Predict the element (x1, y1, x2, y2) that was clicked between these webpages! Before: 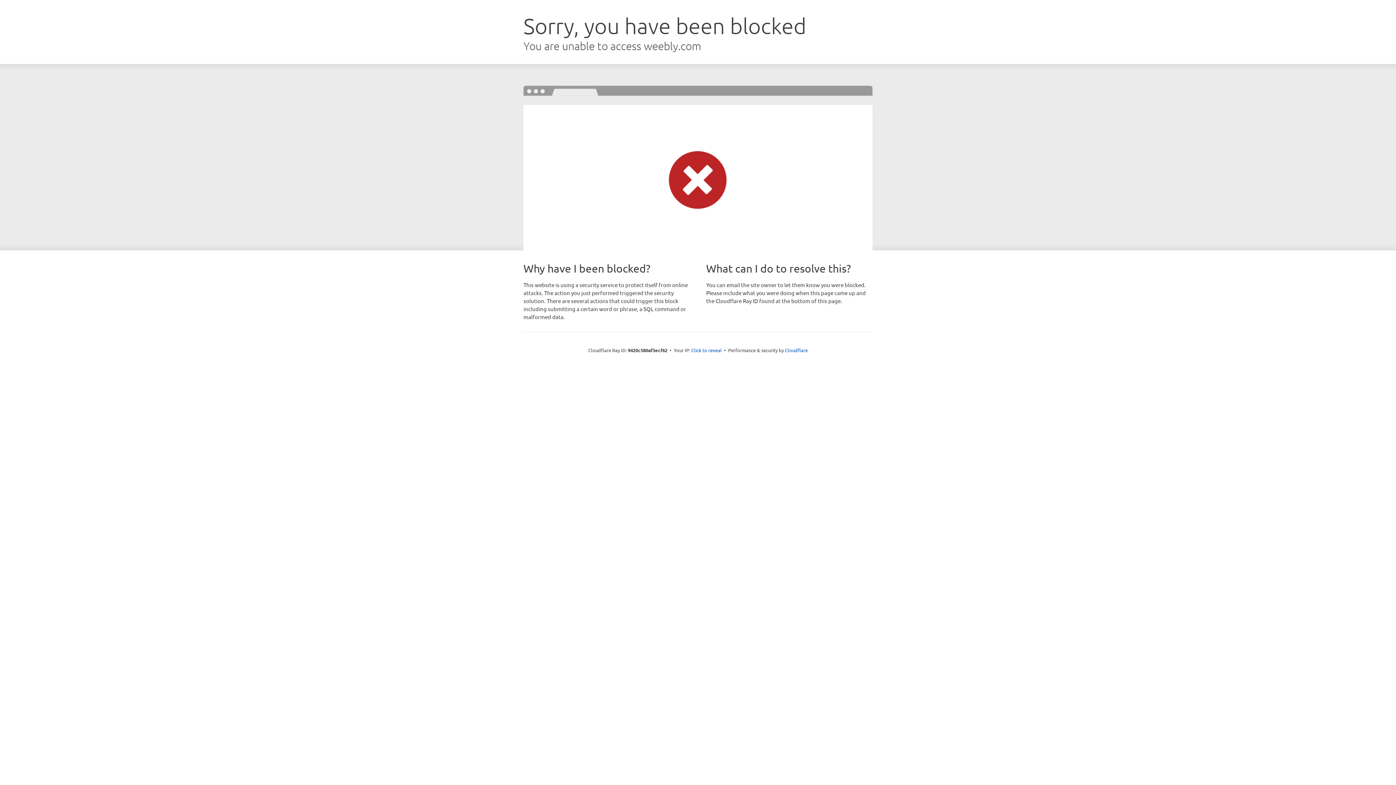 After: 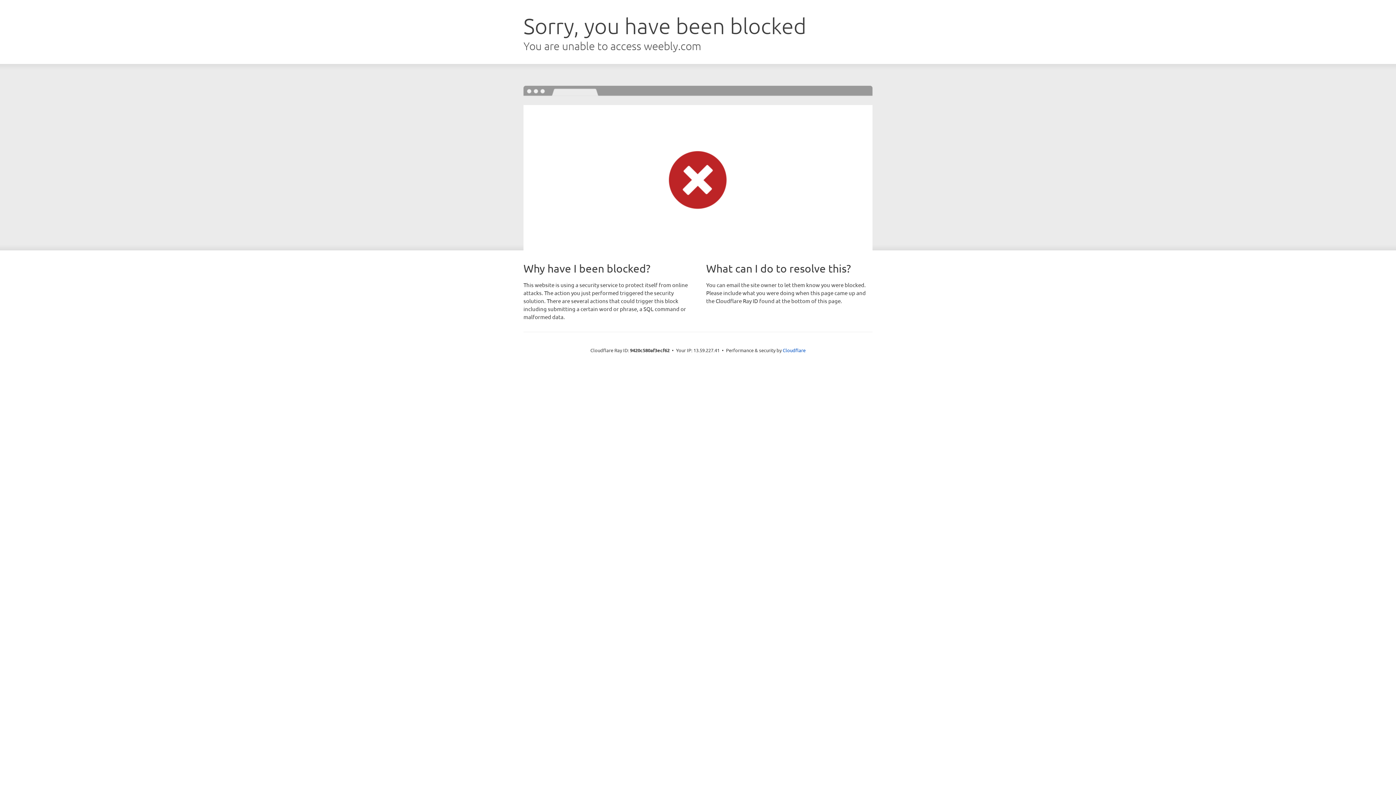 Action: label: Click to reveal bbox: (691, 346, 722, 353)